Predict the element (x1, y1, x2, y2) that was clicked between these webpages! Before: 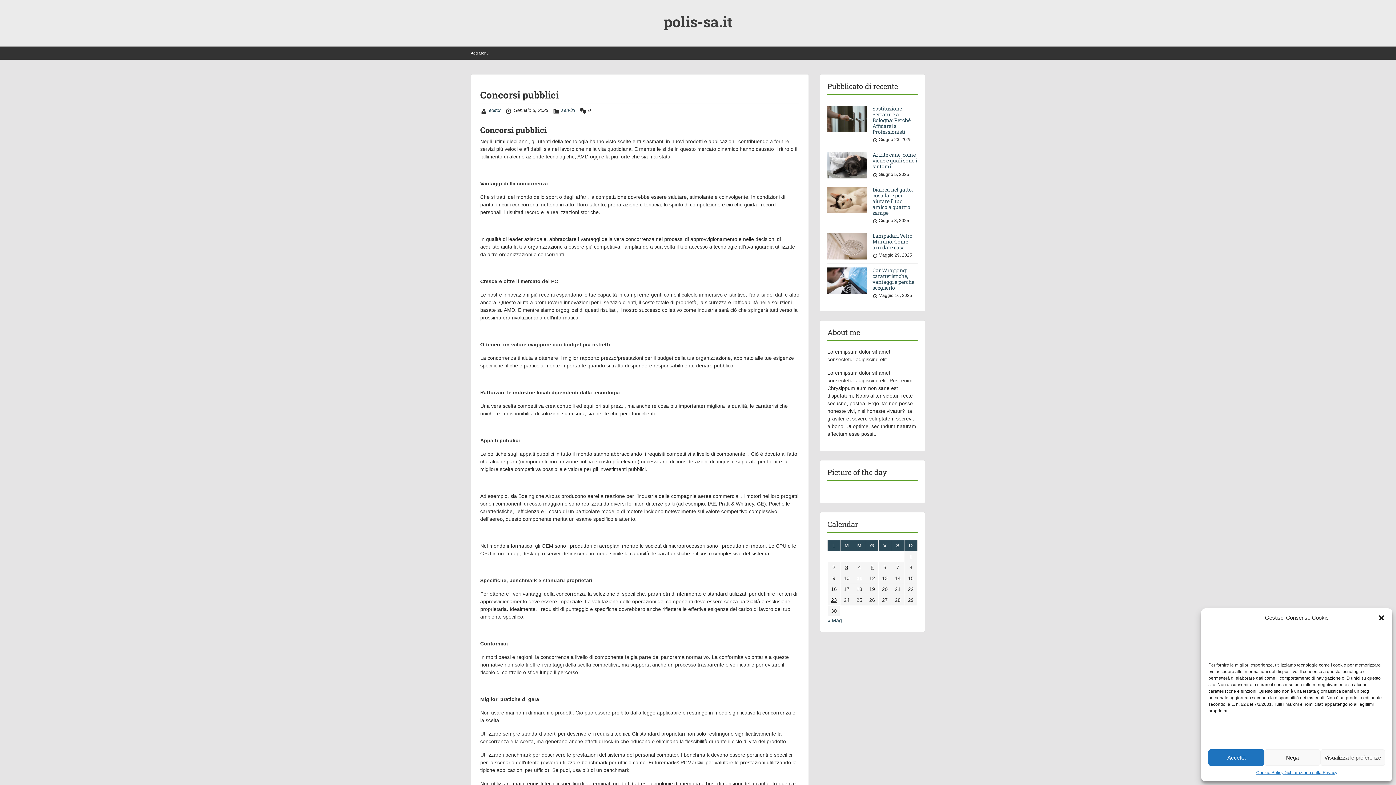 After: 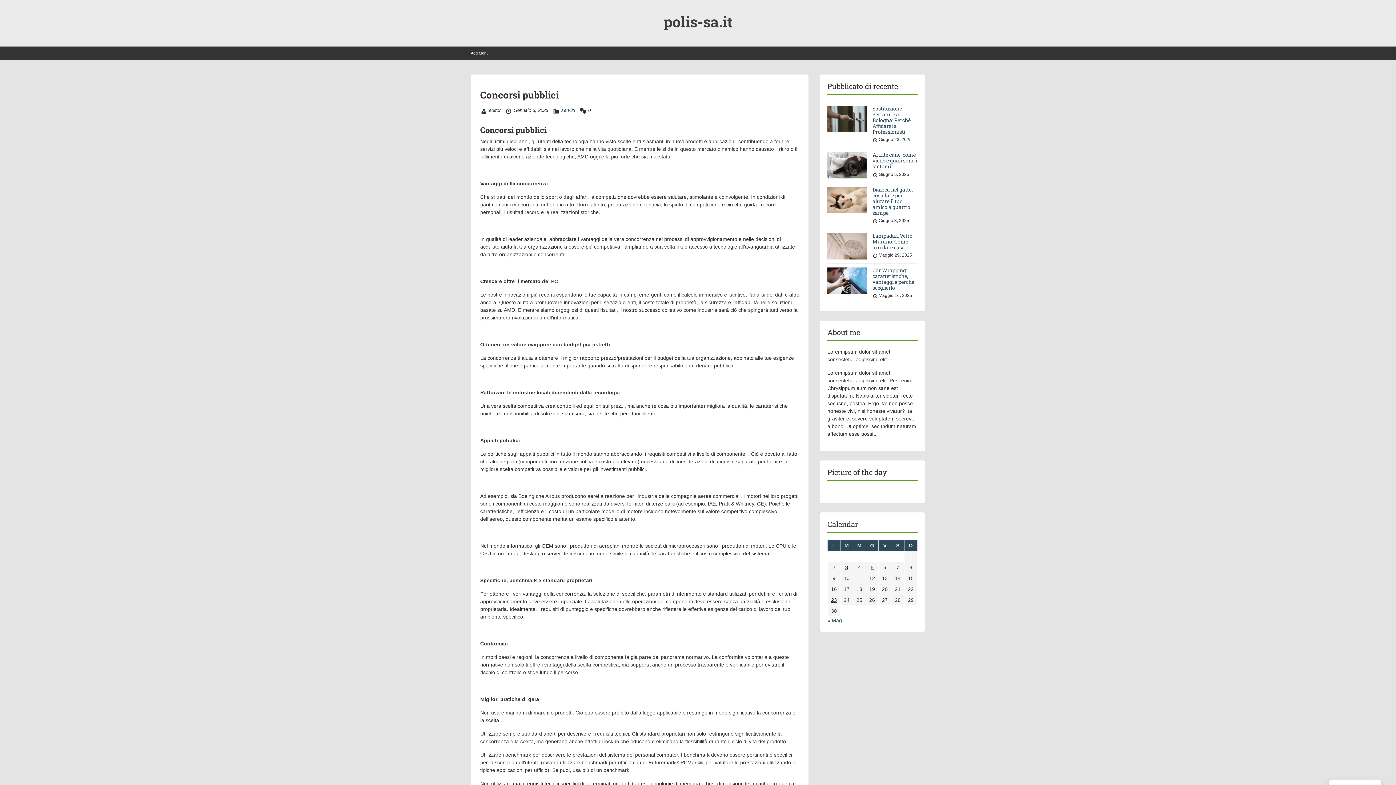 Action: label: Chiudi la finestra di dialogo bbox: (1378, 614, 1385, 621)